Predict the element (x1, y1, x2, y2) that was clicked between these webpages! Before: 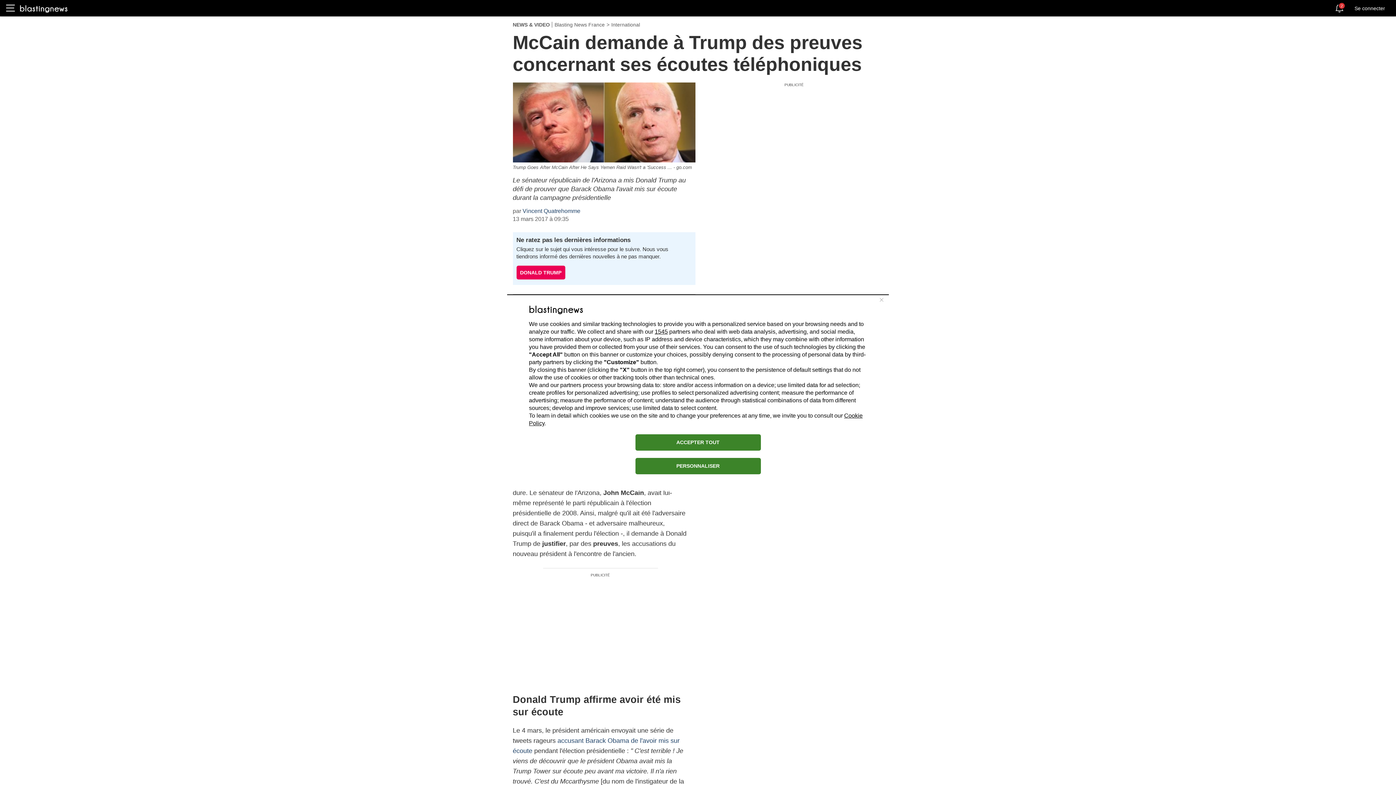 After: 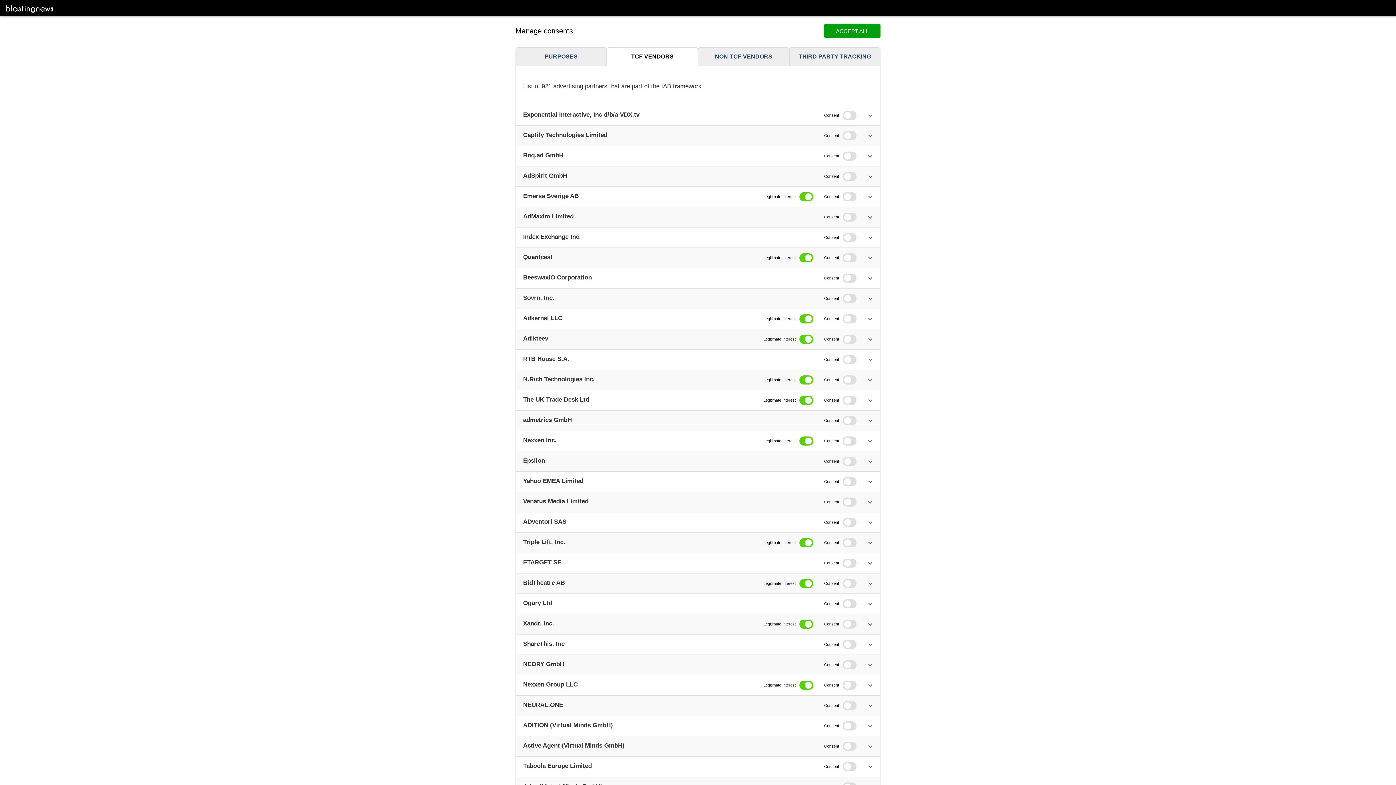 Action: label: 1545 bbox: (654, 328, 668, 334)